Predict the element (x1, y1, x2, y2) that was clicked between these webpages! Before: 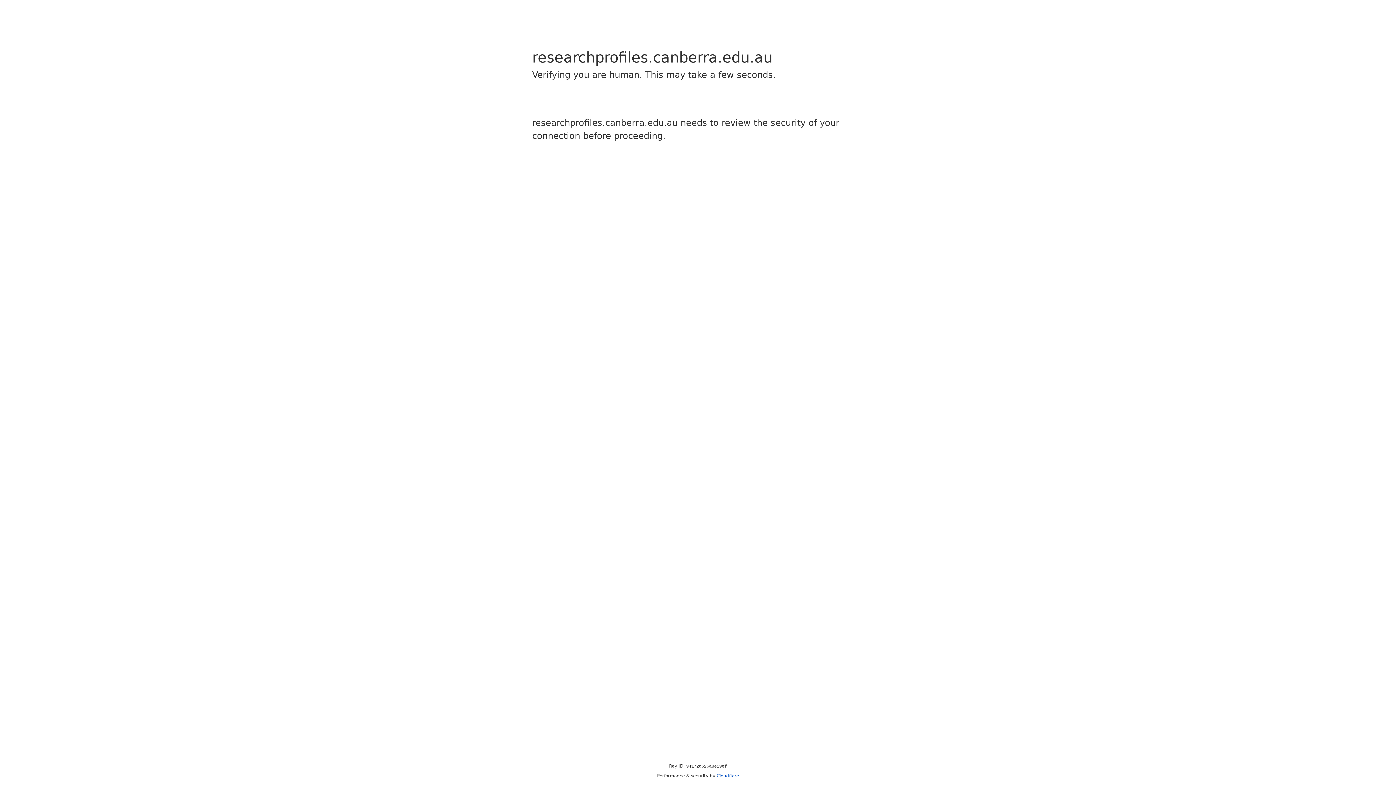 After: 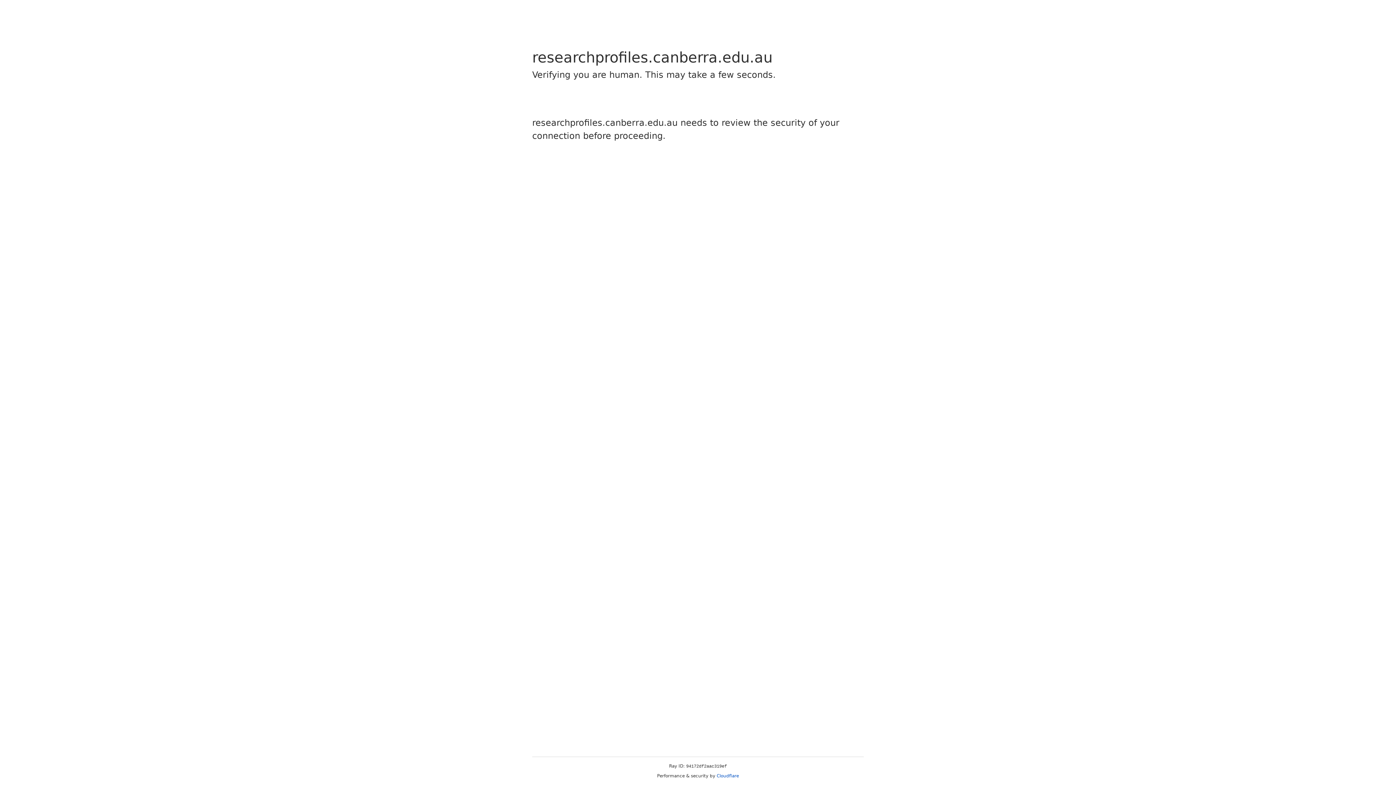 Action: bbox: (716, 773, 739, 778) label: Cloudflare